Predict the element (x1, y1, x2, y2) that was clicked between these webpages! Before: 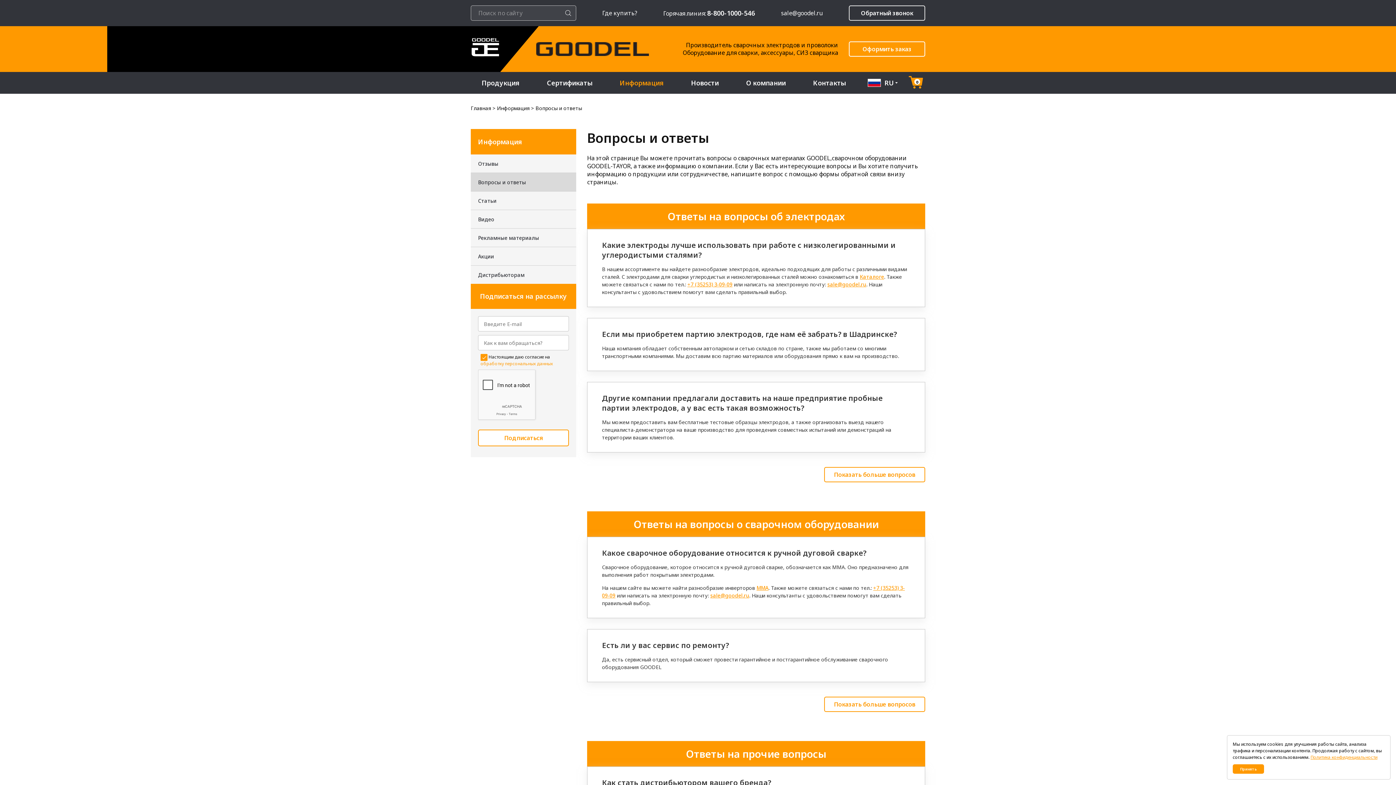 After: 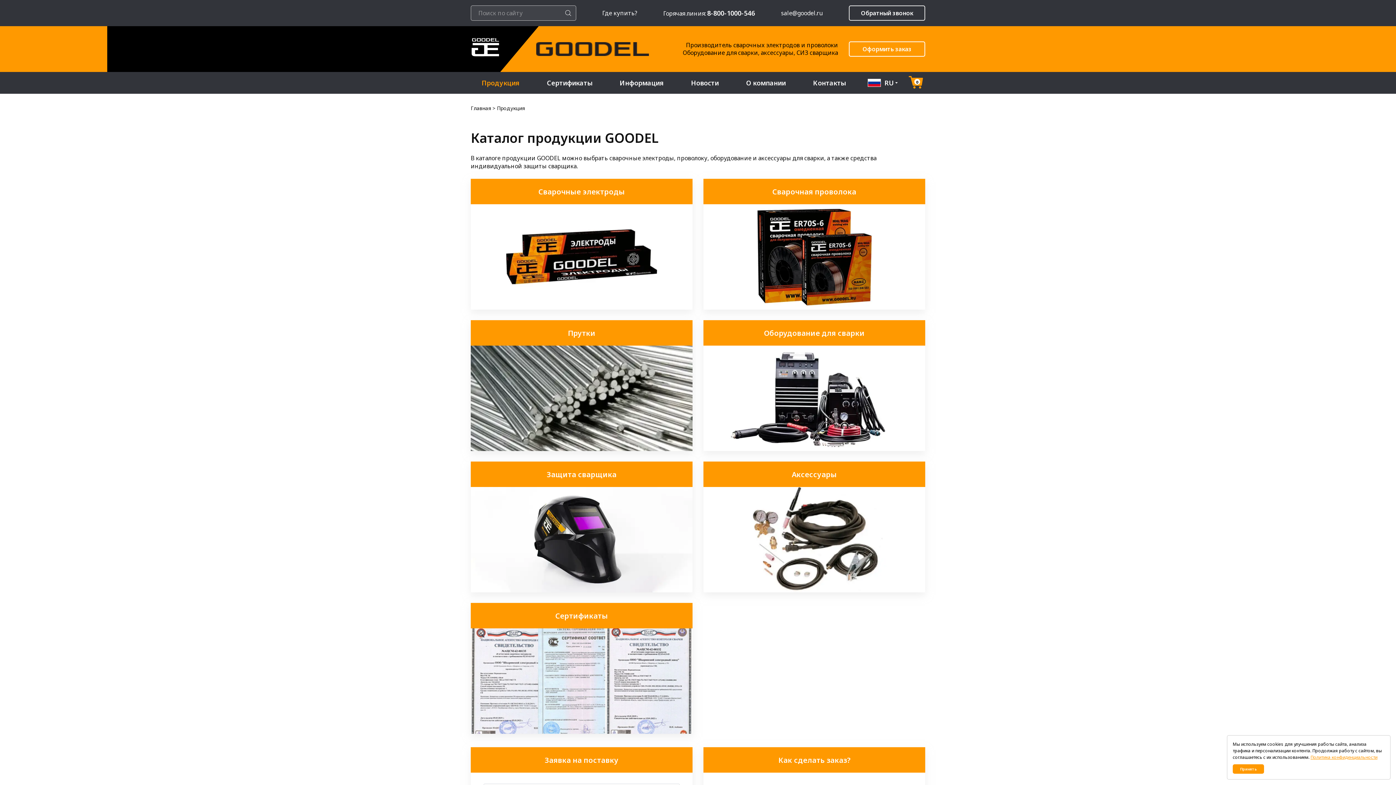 Action: label: Продукция bbox: (470, 72, 530, 93)